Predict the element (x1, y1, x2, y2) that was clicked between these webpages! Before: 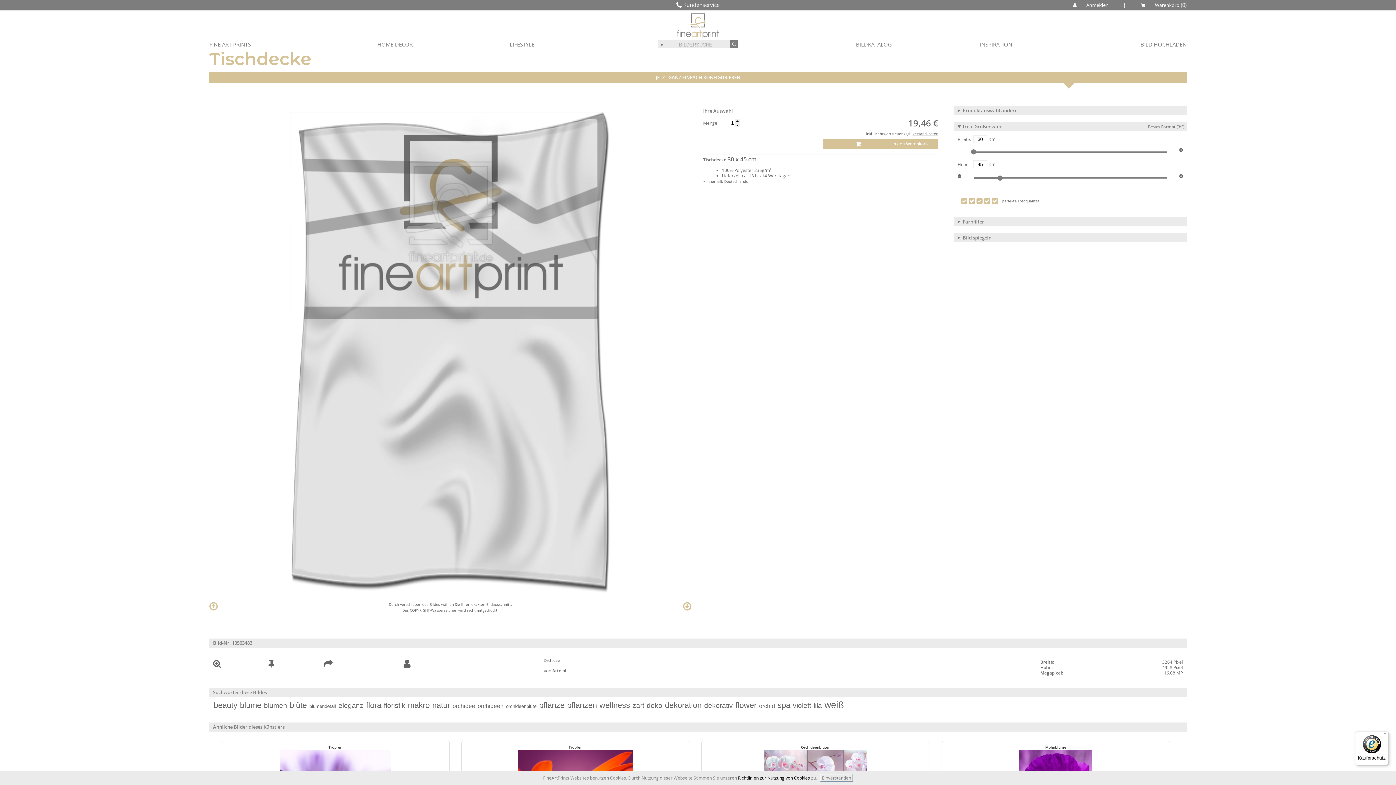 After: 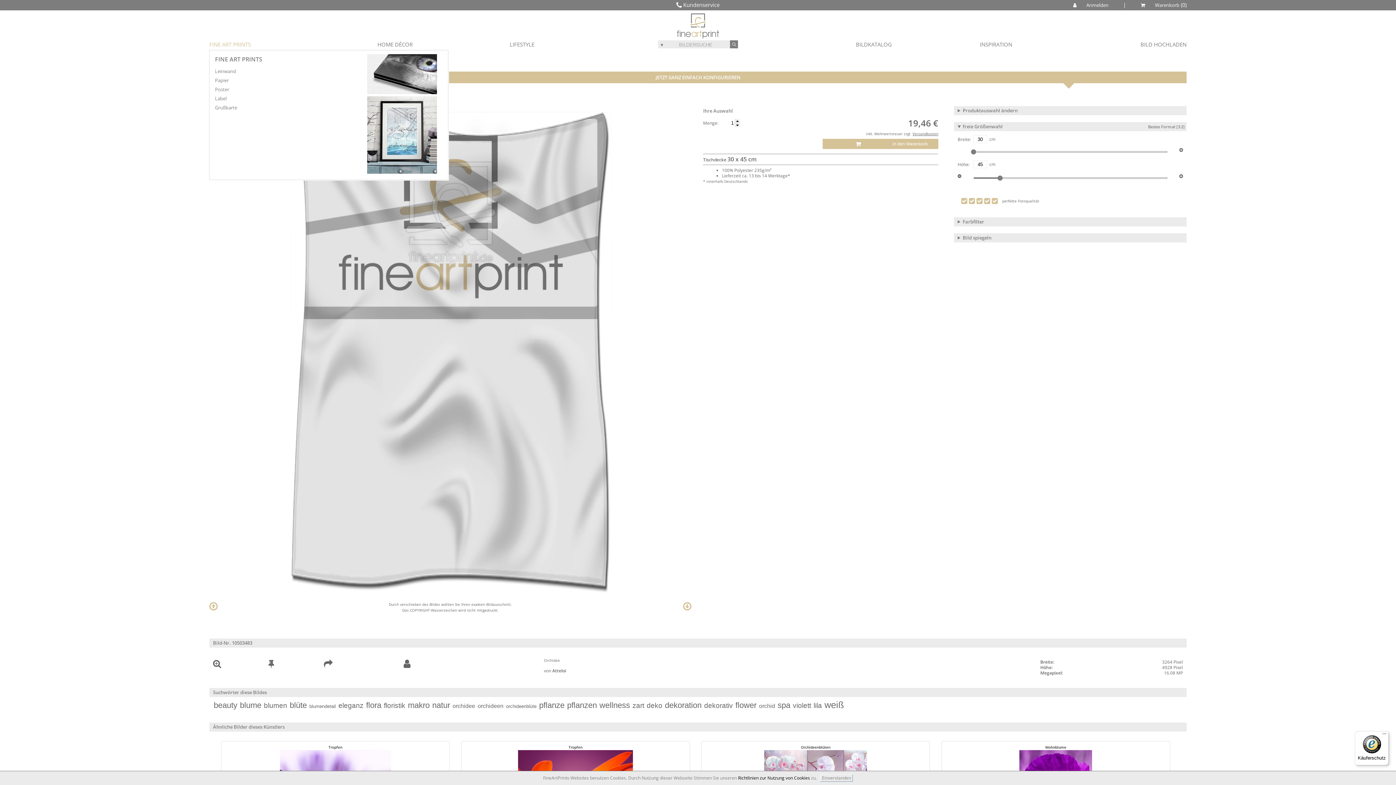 Action: label: FINE ART PRINTS bbox: (209, 39, 250, 49)